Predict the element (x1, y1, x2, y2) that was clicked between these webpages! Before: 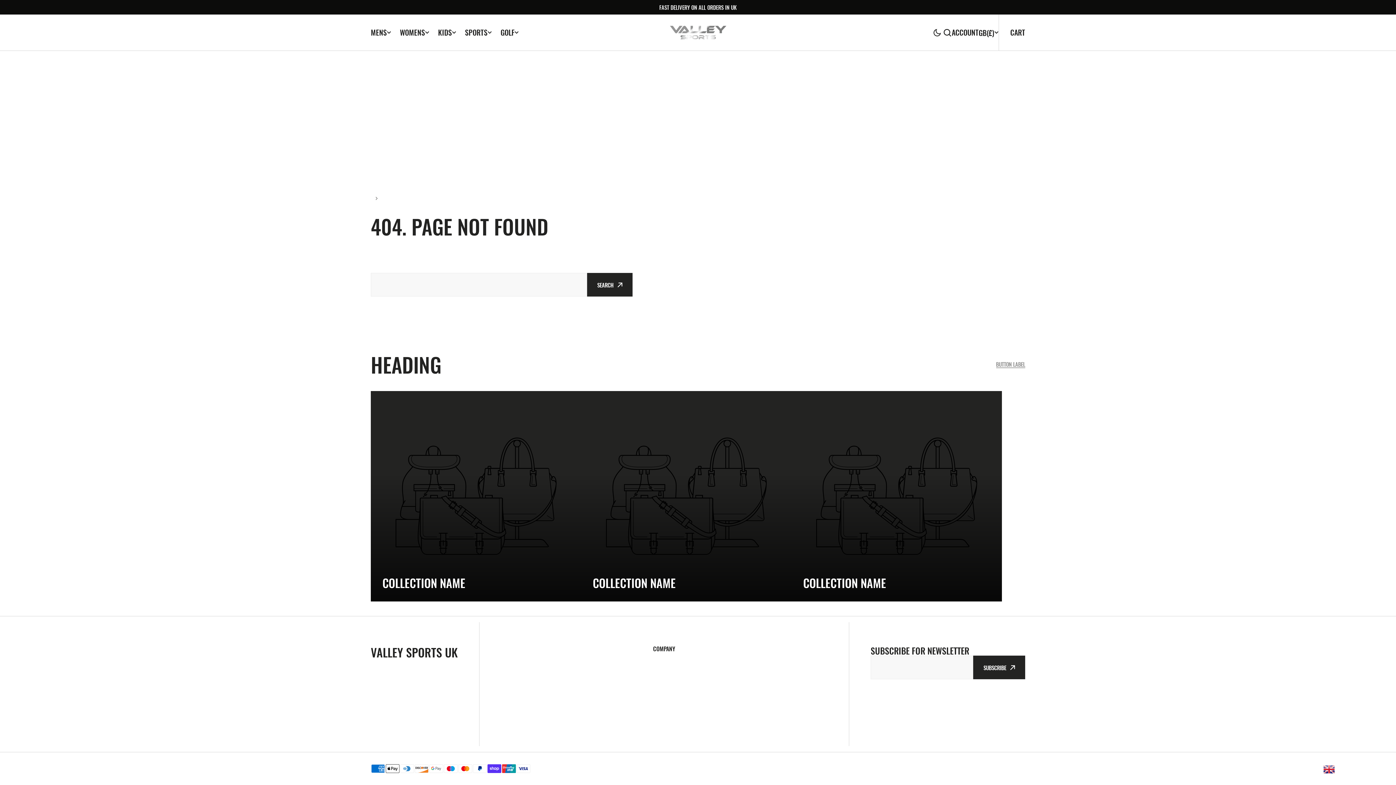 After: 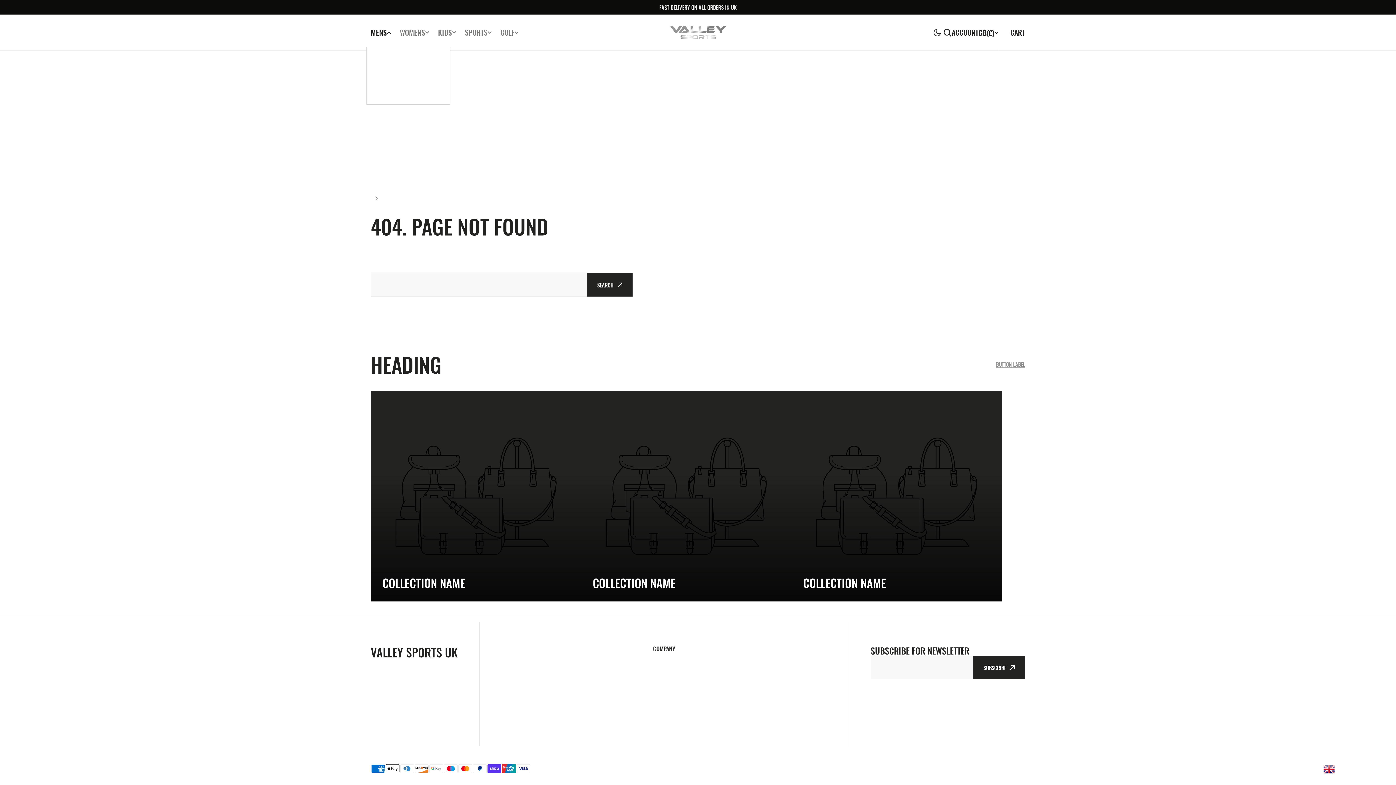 Action: bbox: (366, 27, 395, 37) label: MENS